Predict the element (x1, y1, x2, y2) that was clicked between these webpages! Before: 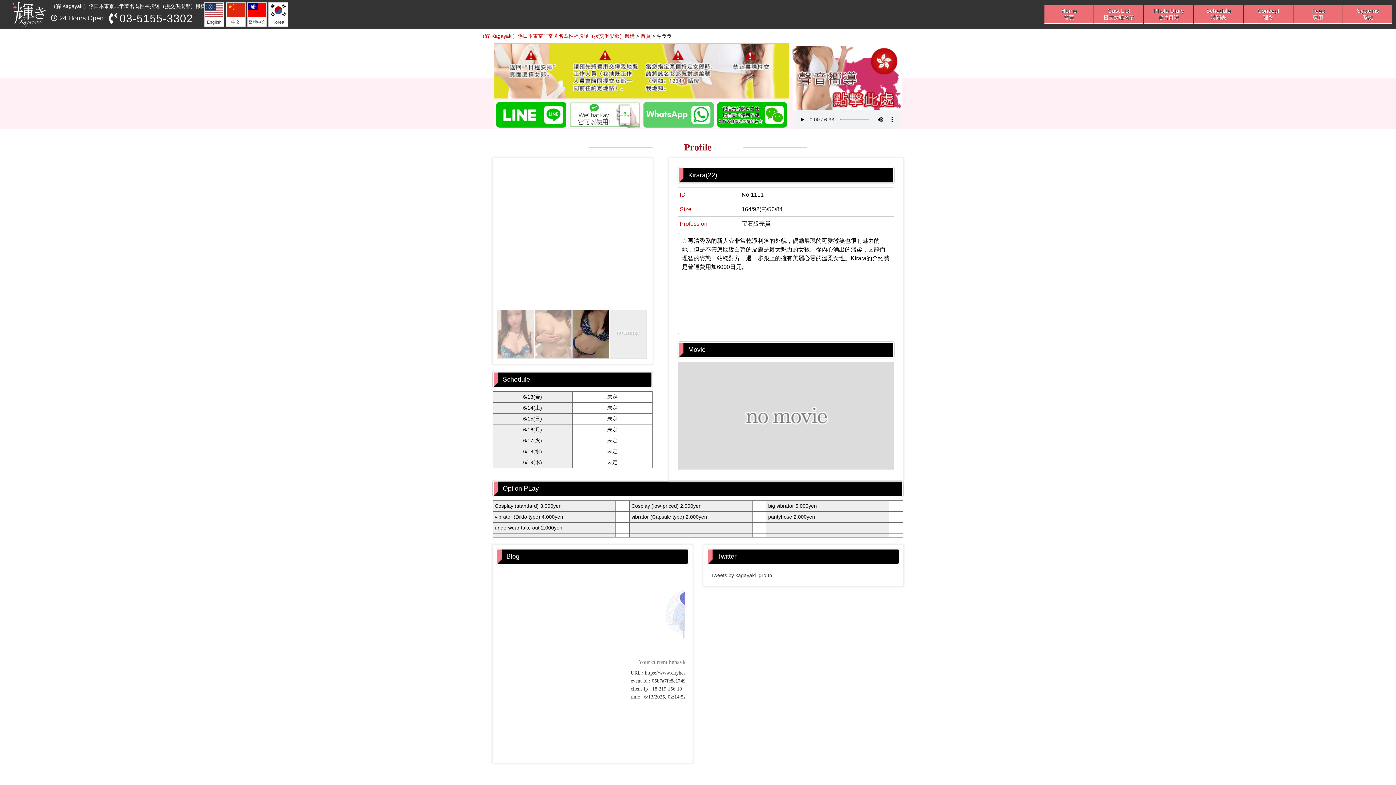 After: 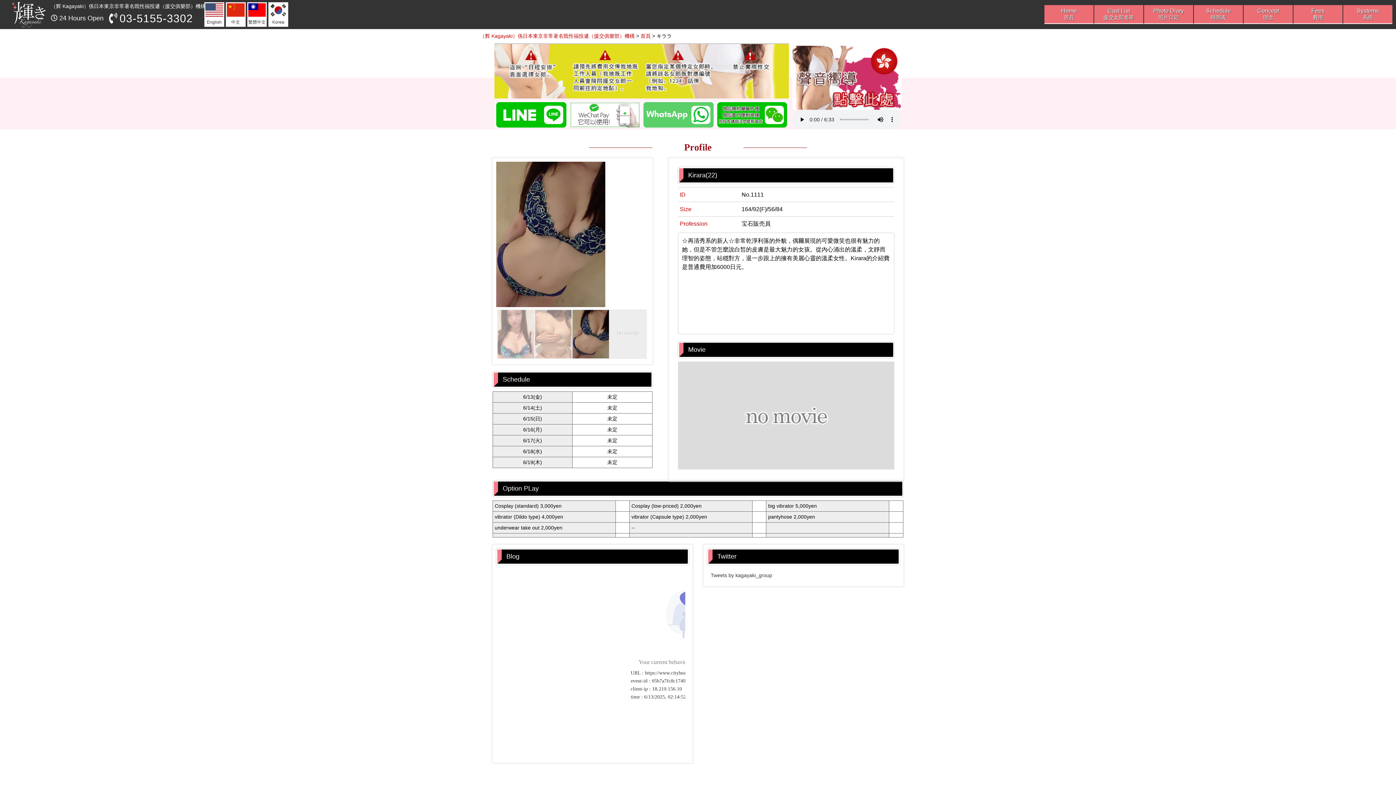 Action: bbox: (572, 354, 609, 360)